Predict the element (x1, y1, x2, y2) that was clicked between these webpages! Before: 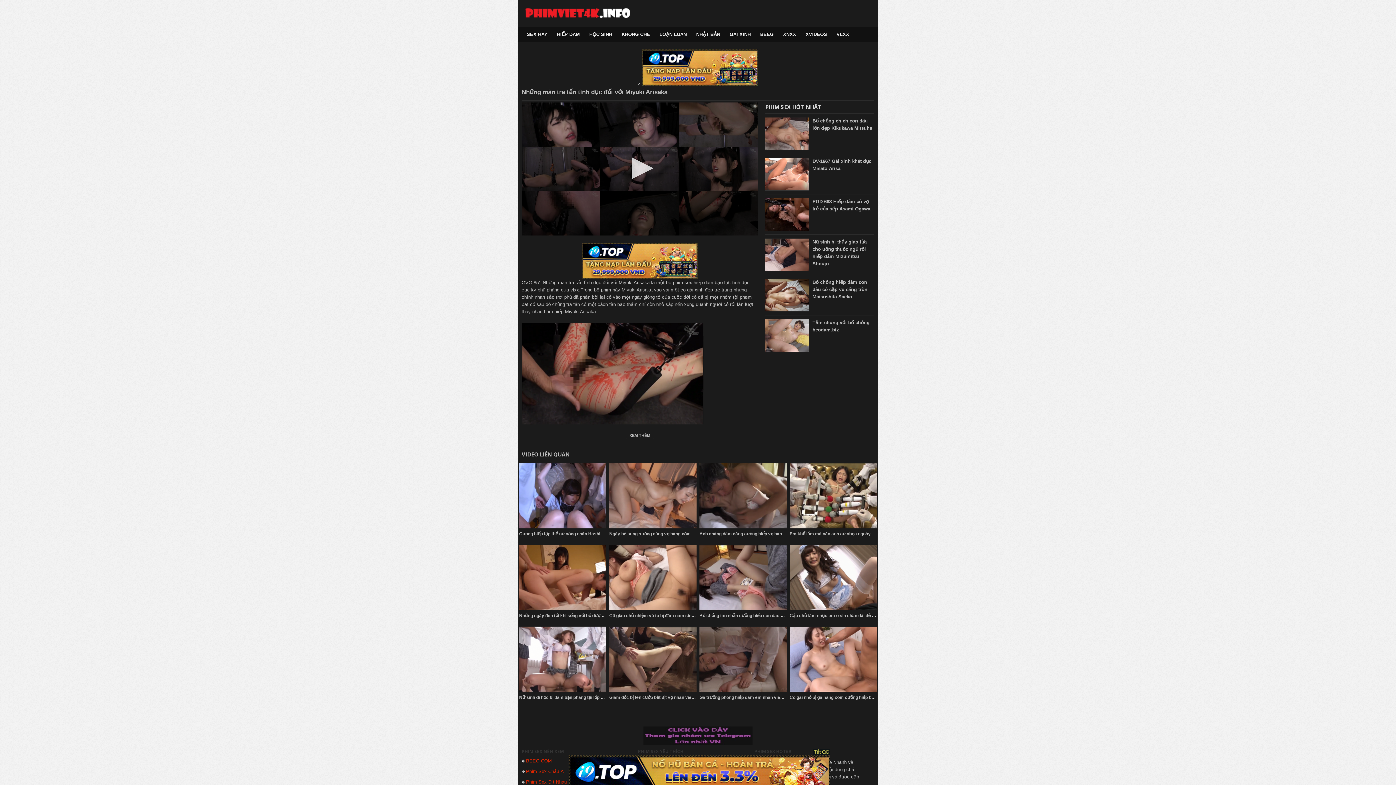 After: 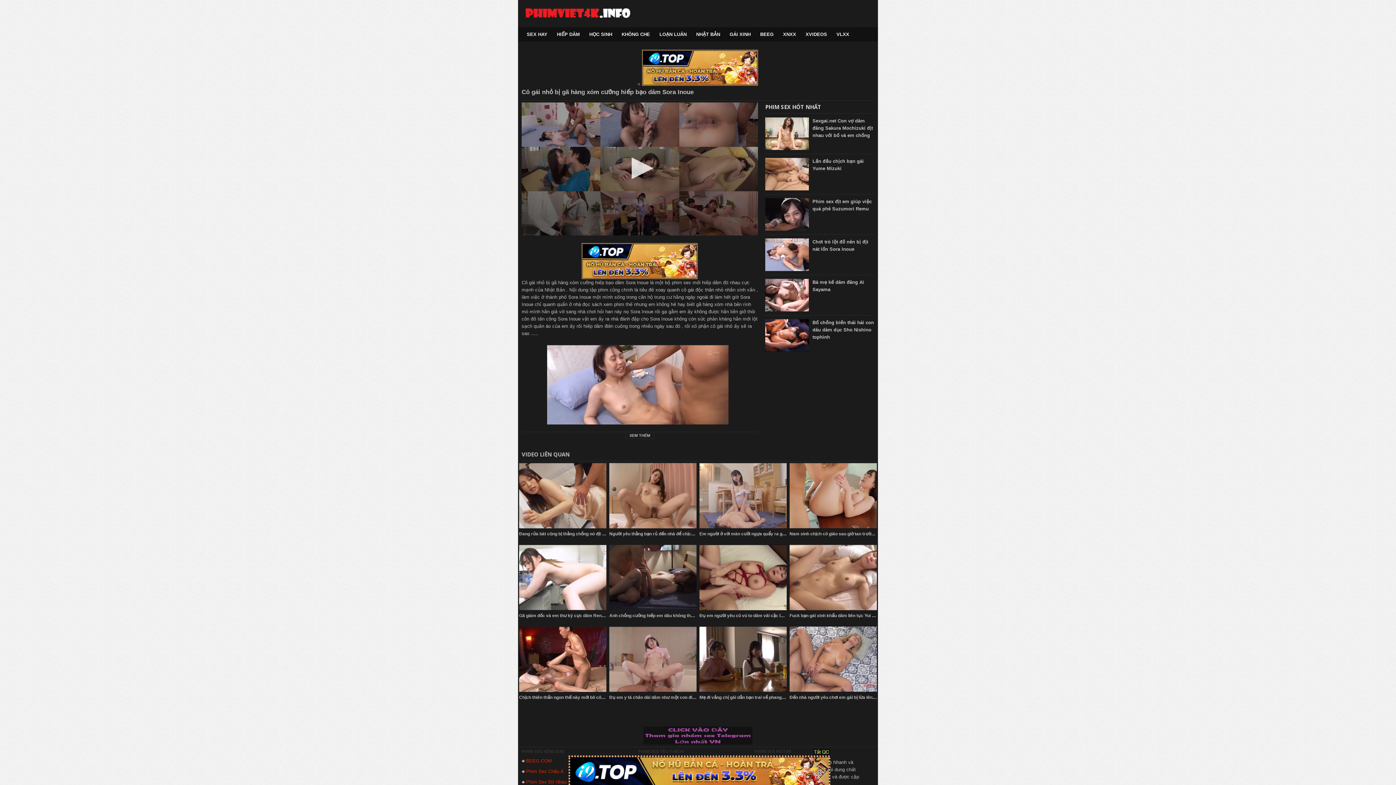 Action: bbox: (753, 590, 913, 728)